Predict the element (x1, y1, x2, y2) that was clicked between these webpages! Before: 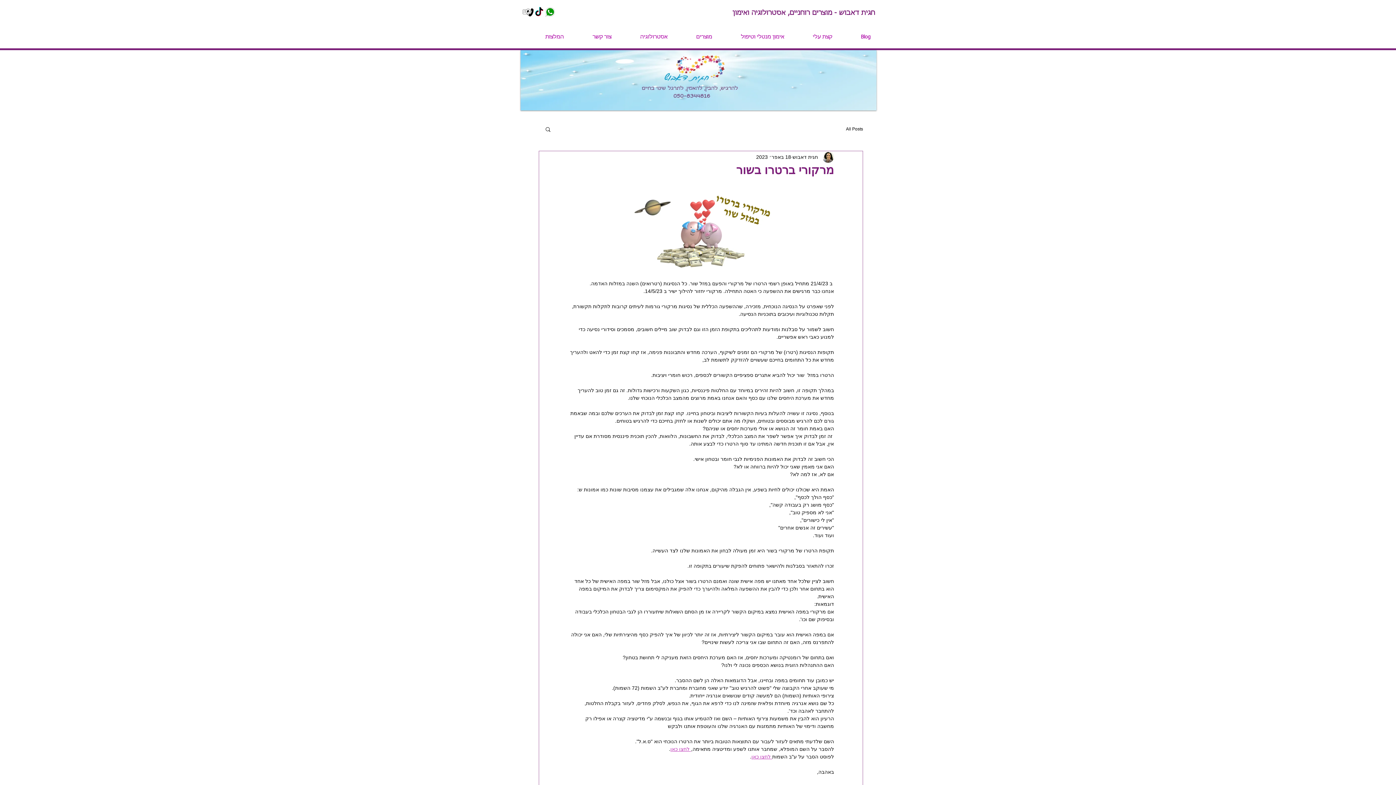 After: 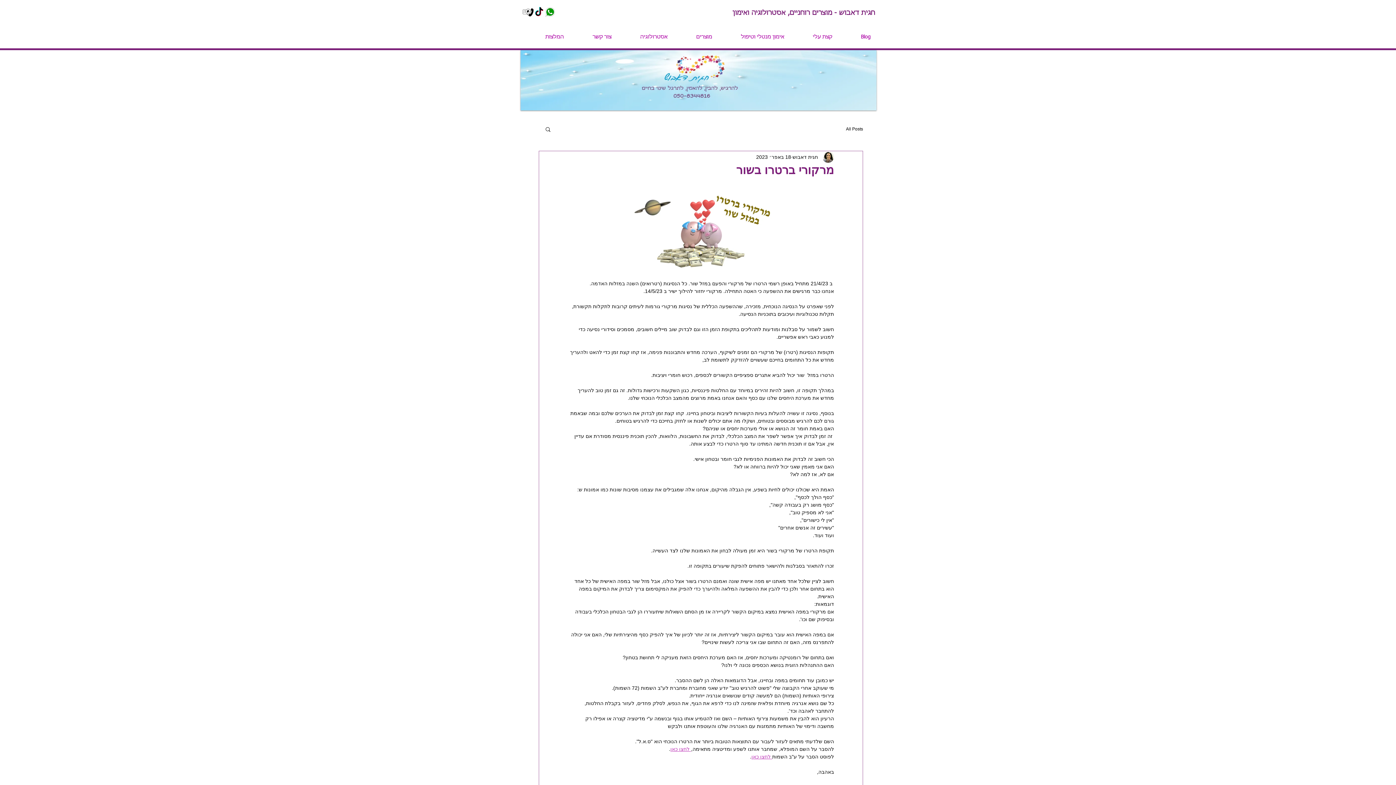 Action: bbox: (670, 746, 691, 752) label:  לחצו כאן